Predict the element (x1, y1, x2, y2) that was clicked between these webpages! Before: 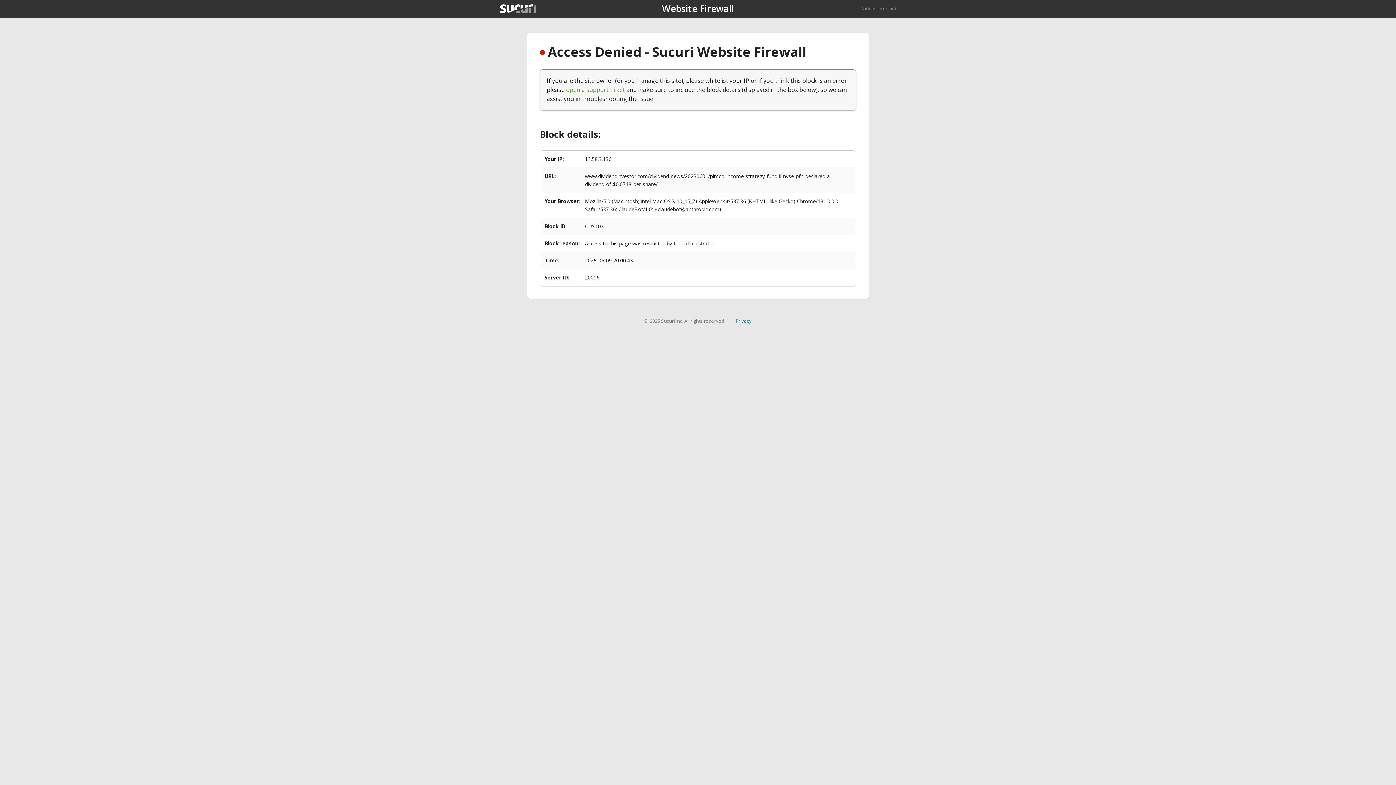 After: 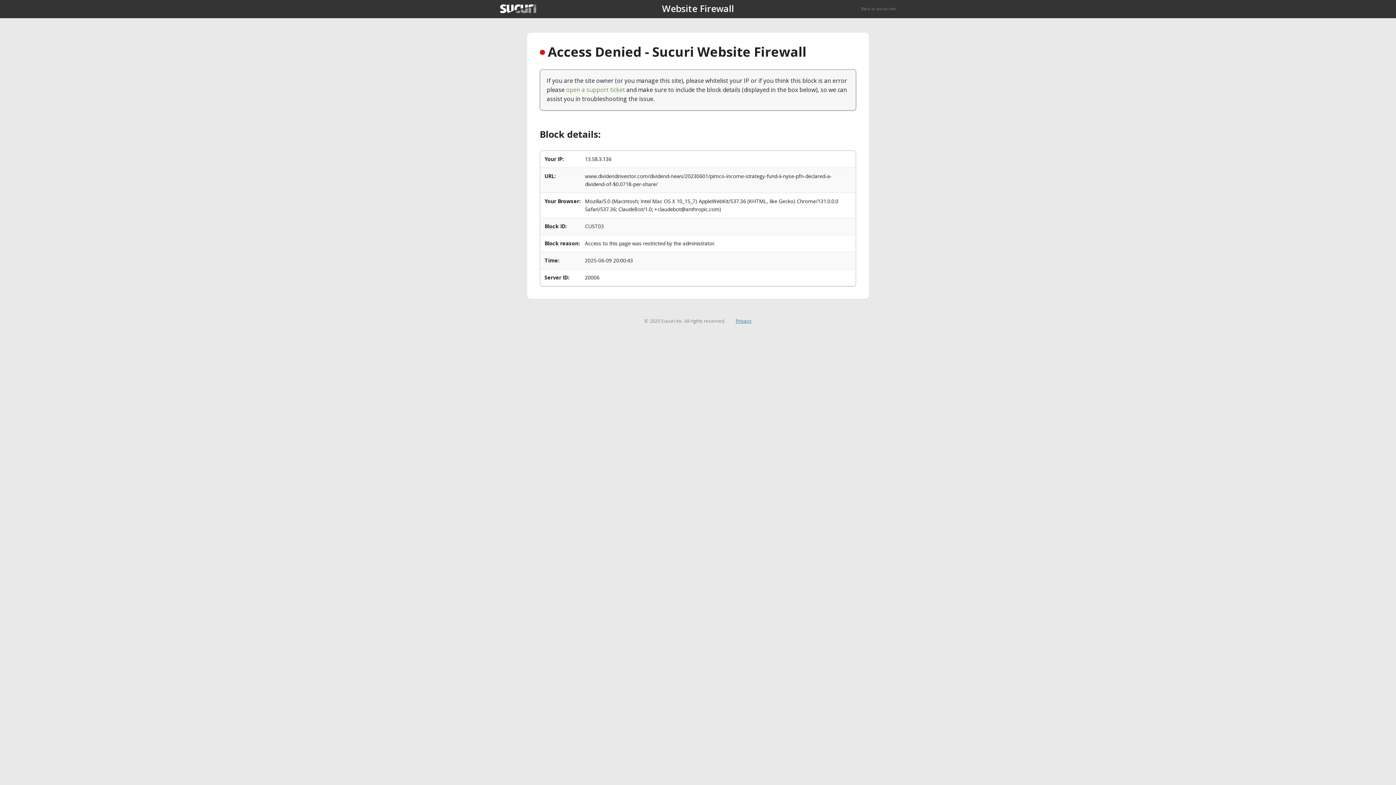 Action: bbox: (735, 317, 751, 324) label: Privacy